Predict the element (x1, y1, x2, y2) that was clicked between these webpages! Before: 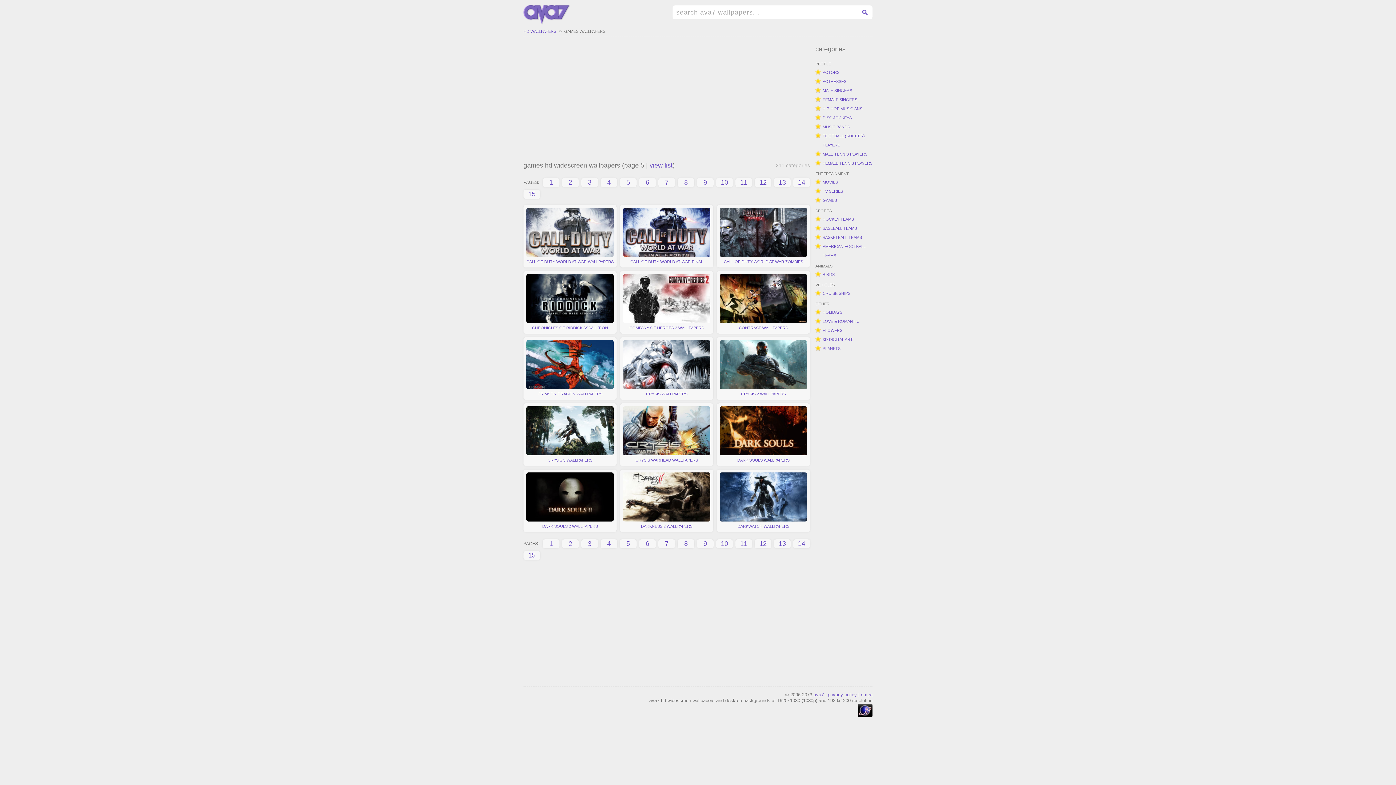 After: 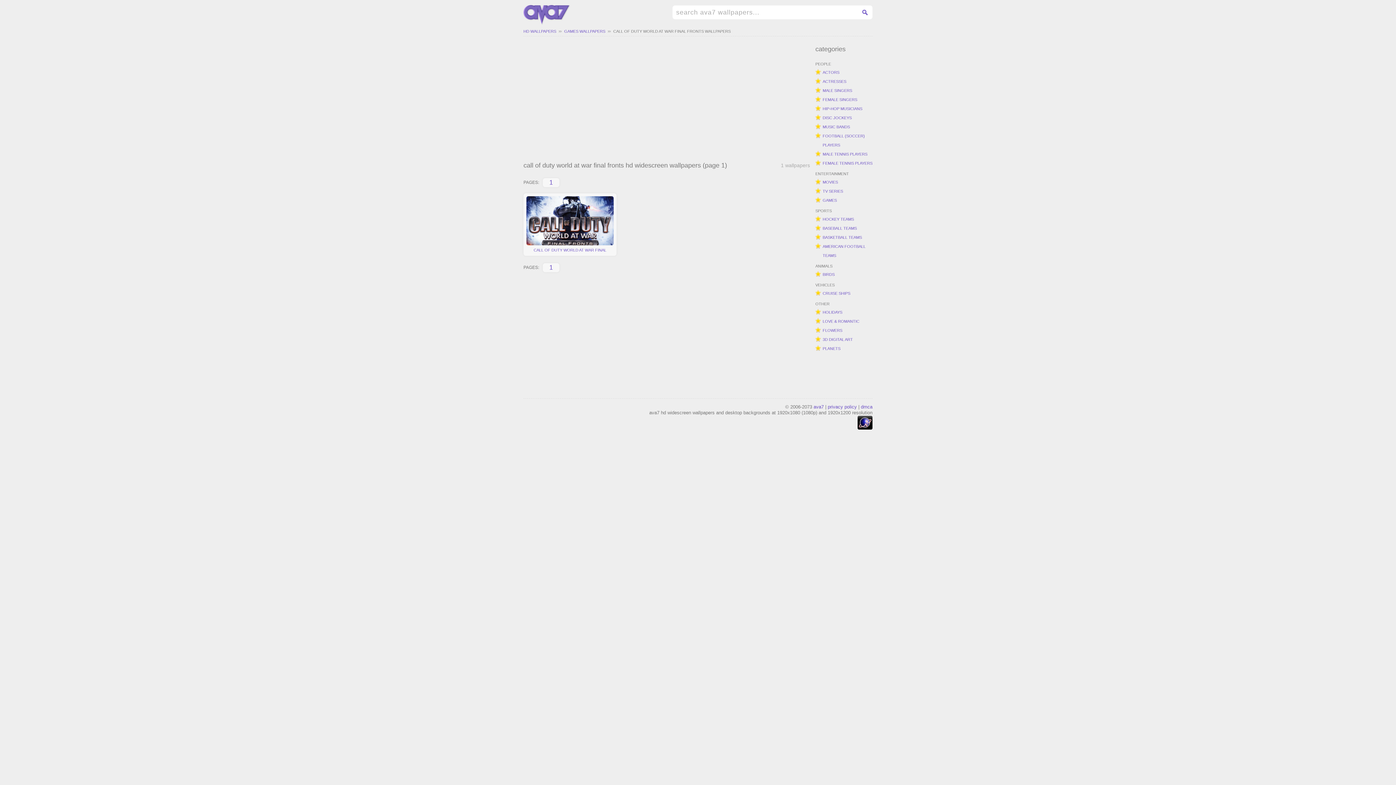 Action: label: CALL OF DUTY WORLD AT WAR FINAL FRONTS WALLPAPERS bbox: (620, 205, 713, 267)